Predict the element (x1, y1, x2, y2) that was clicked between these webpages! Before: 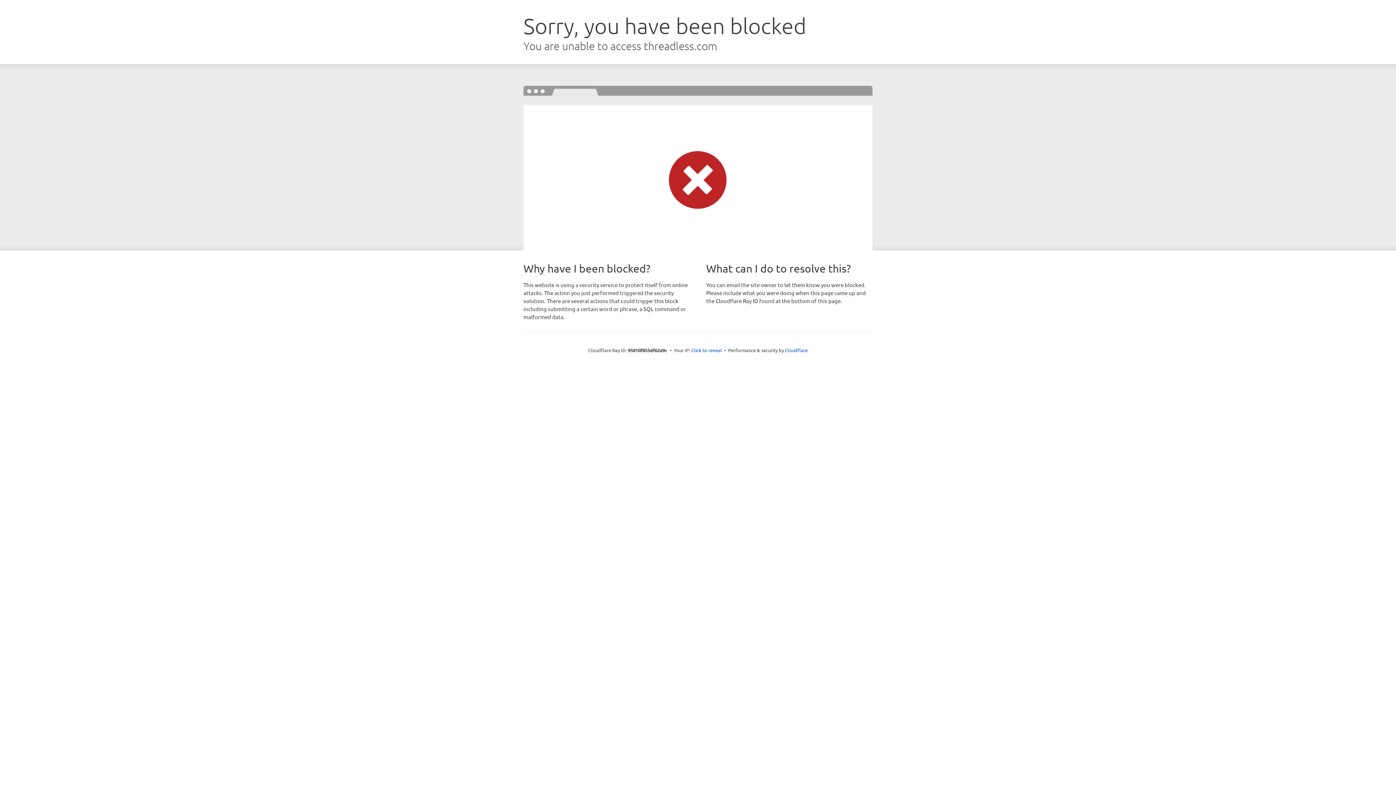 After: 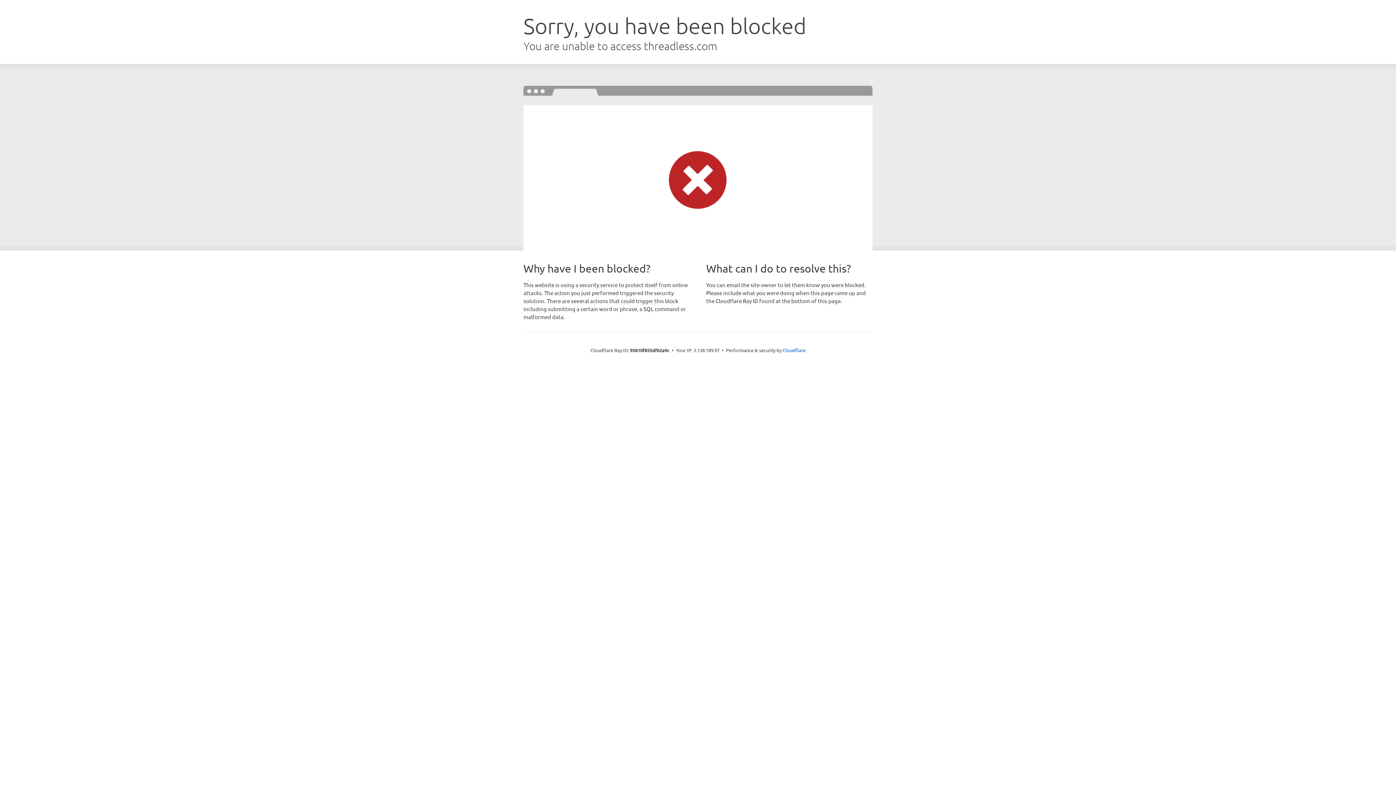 Action: label: Click to reveal bbox: (691, 346, 722, 353)